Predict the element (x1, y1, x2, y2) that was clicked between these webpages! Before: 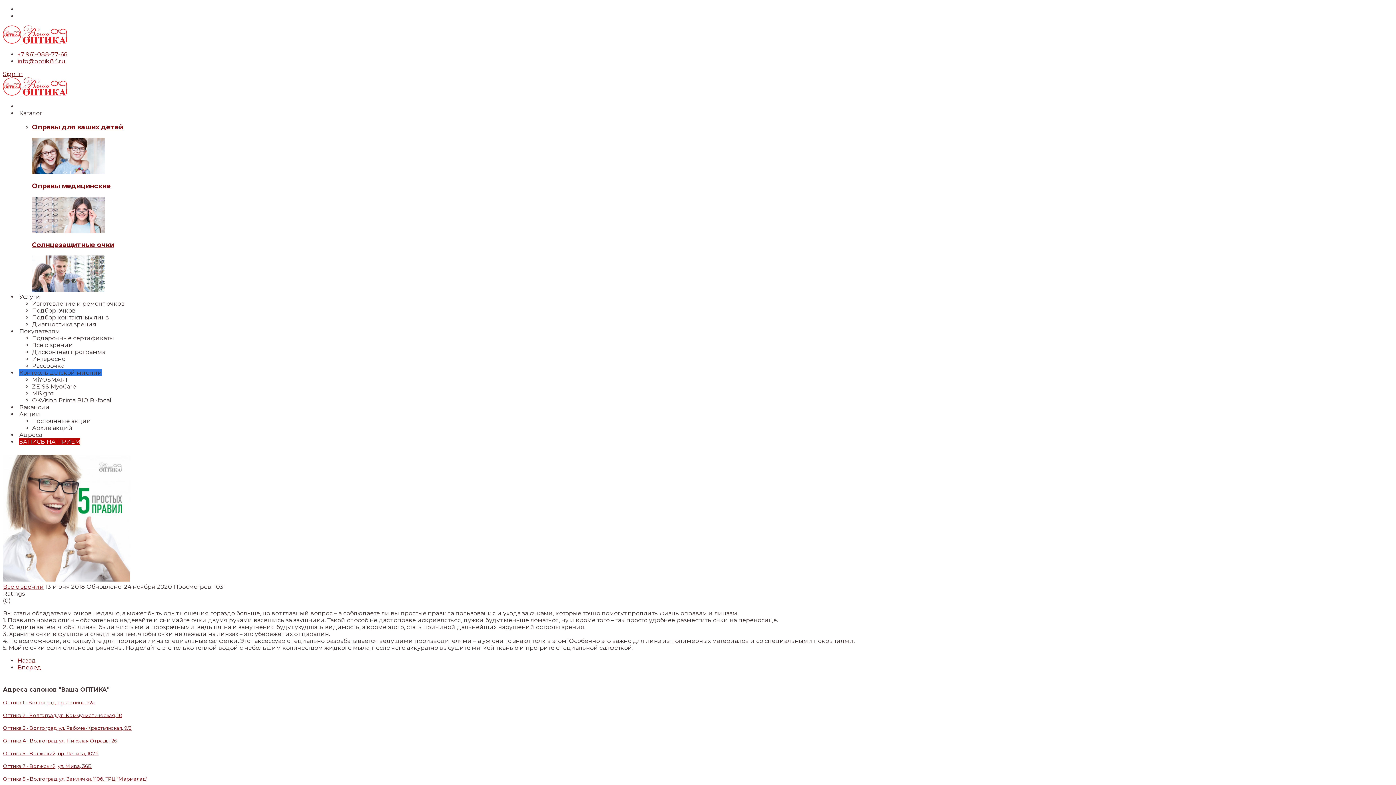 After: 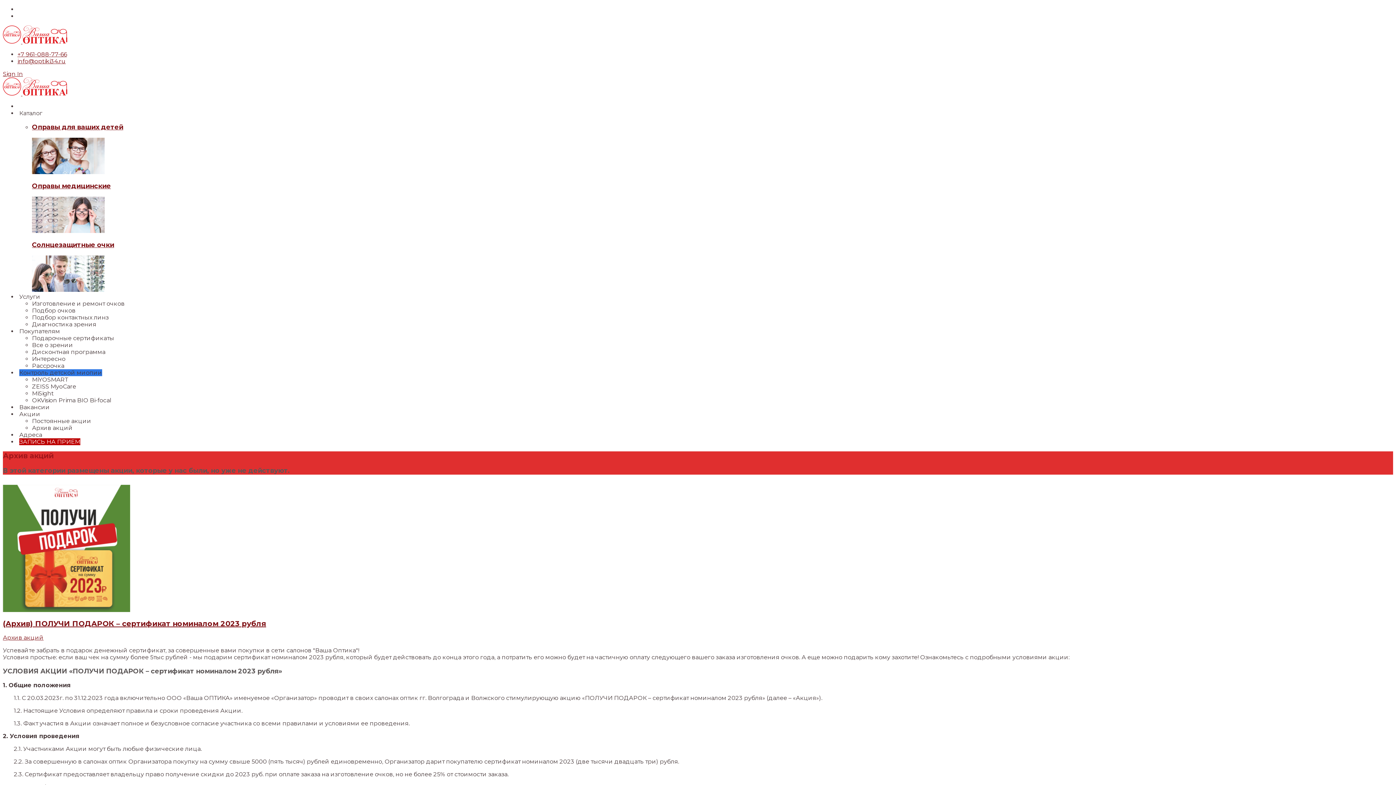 Action: bbox: (32, 424, 72, 431) label: Архив акций